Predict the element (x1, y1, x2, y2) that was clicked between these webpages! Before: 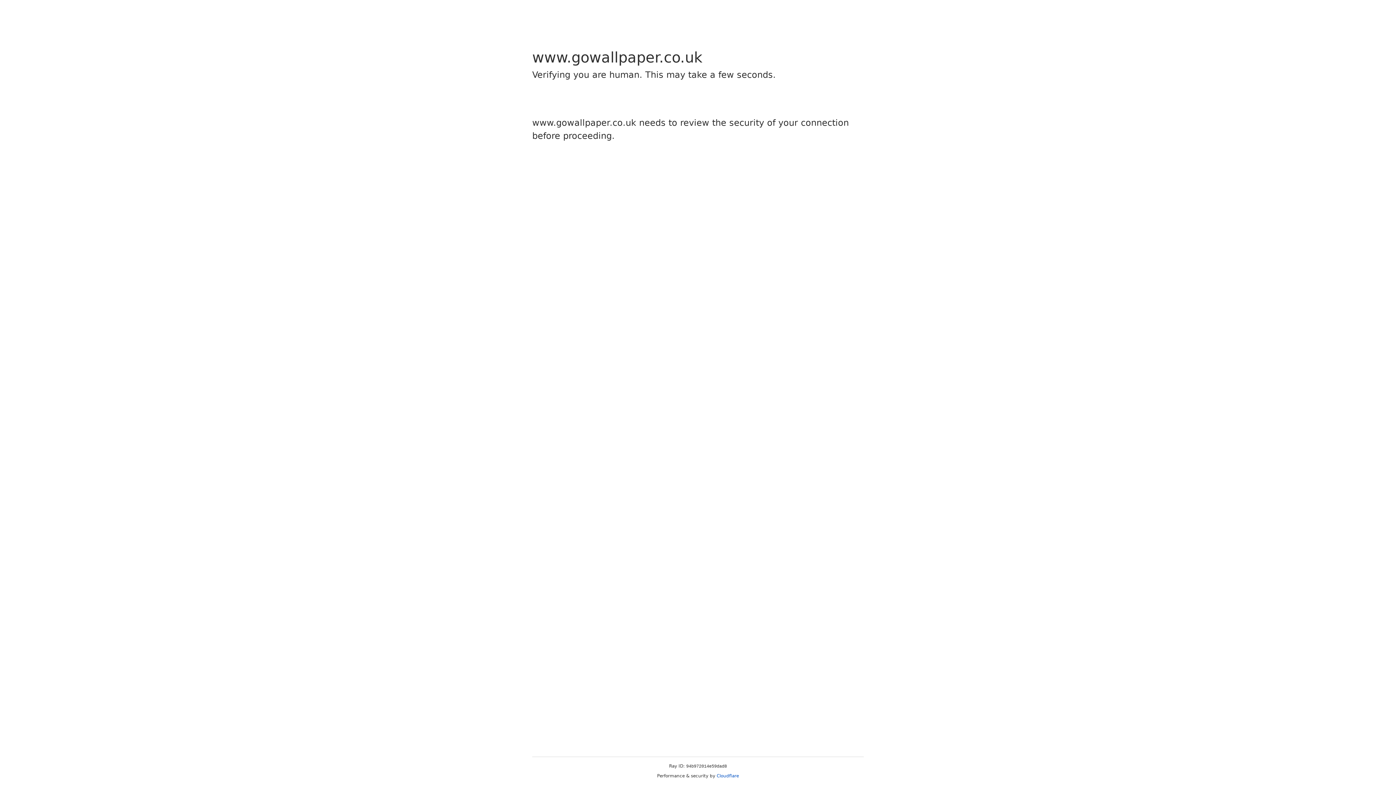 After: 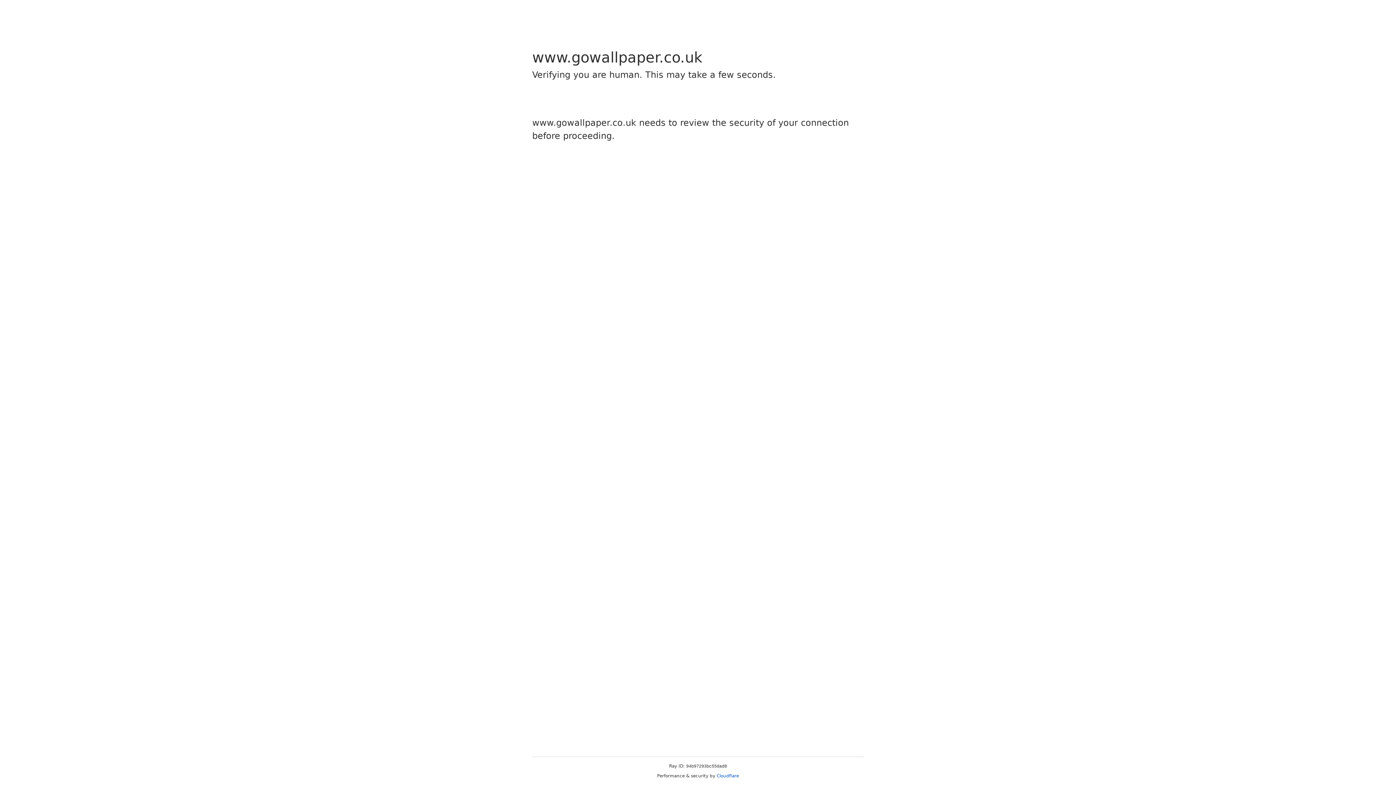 Action: bbox: (716, 773, 739, 778) label: Cloudflare